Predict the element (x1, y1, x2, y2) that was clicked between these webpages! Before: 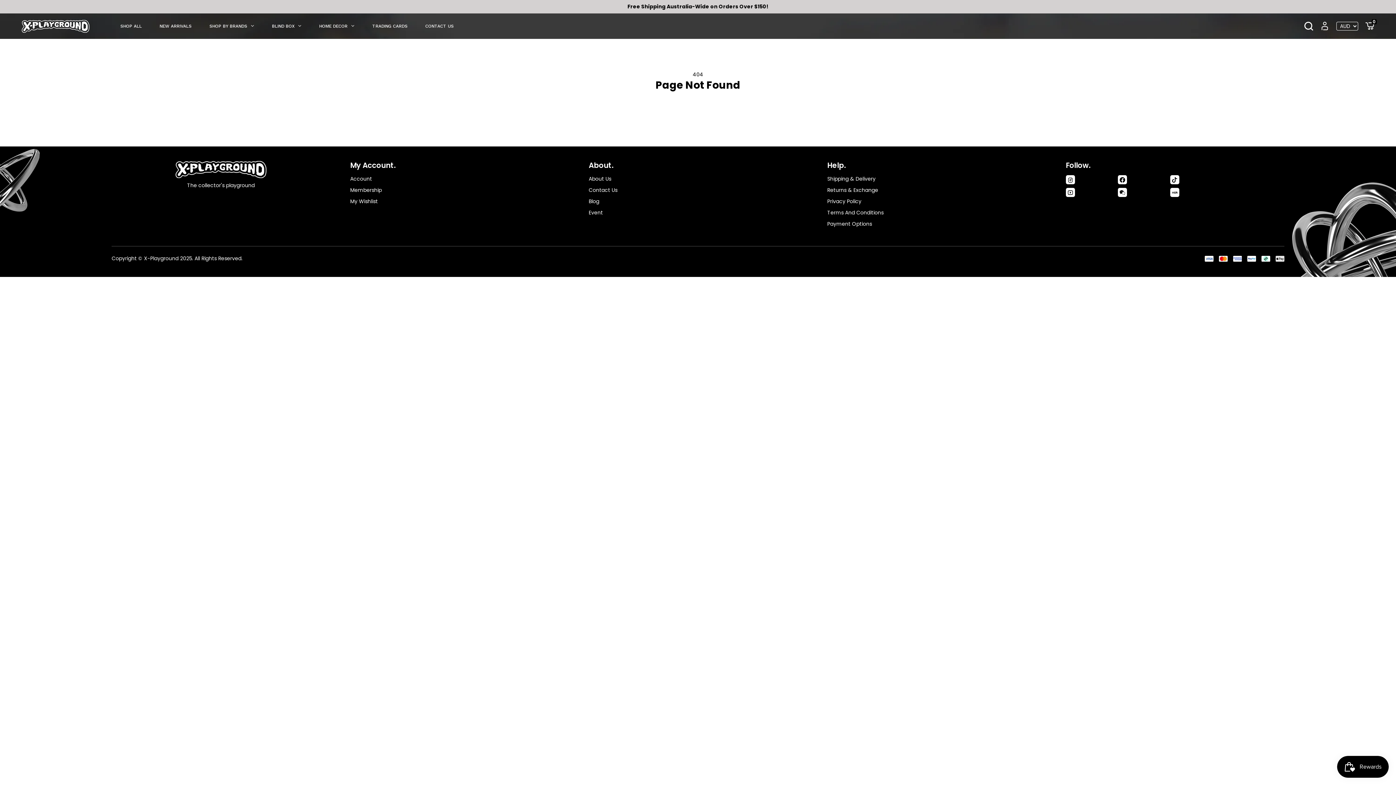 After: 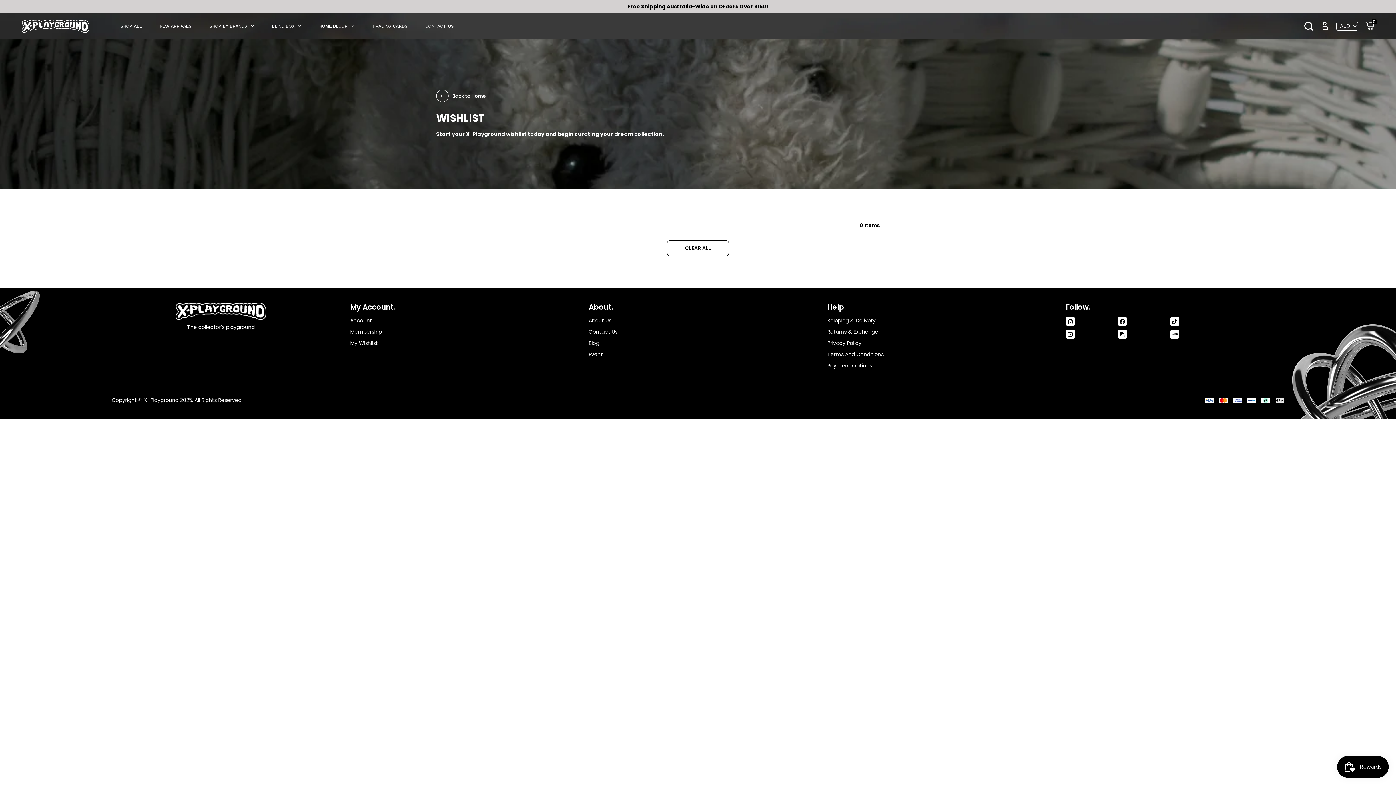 Action: bbox: (350, 197, 377, 205) label: My Wishlist